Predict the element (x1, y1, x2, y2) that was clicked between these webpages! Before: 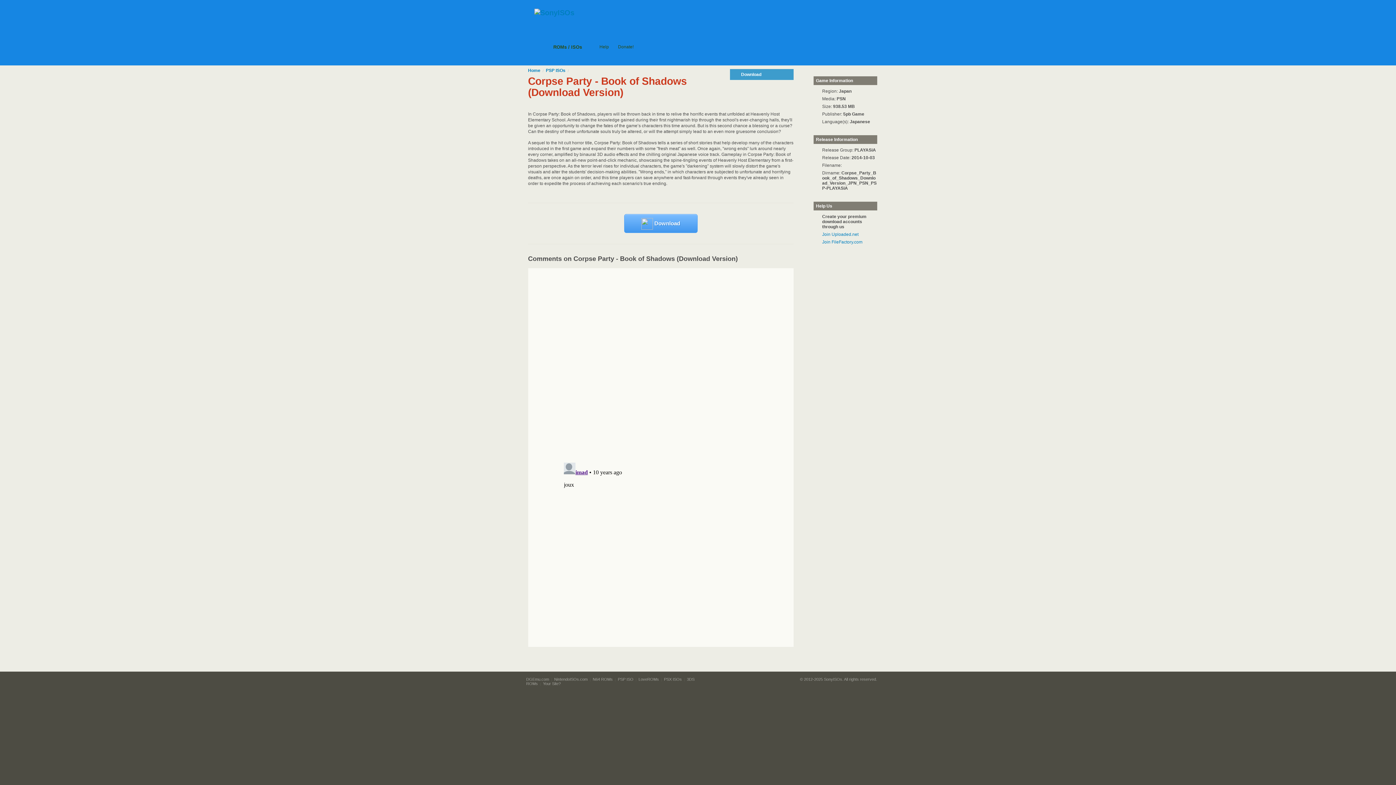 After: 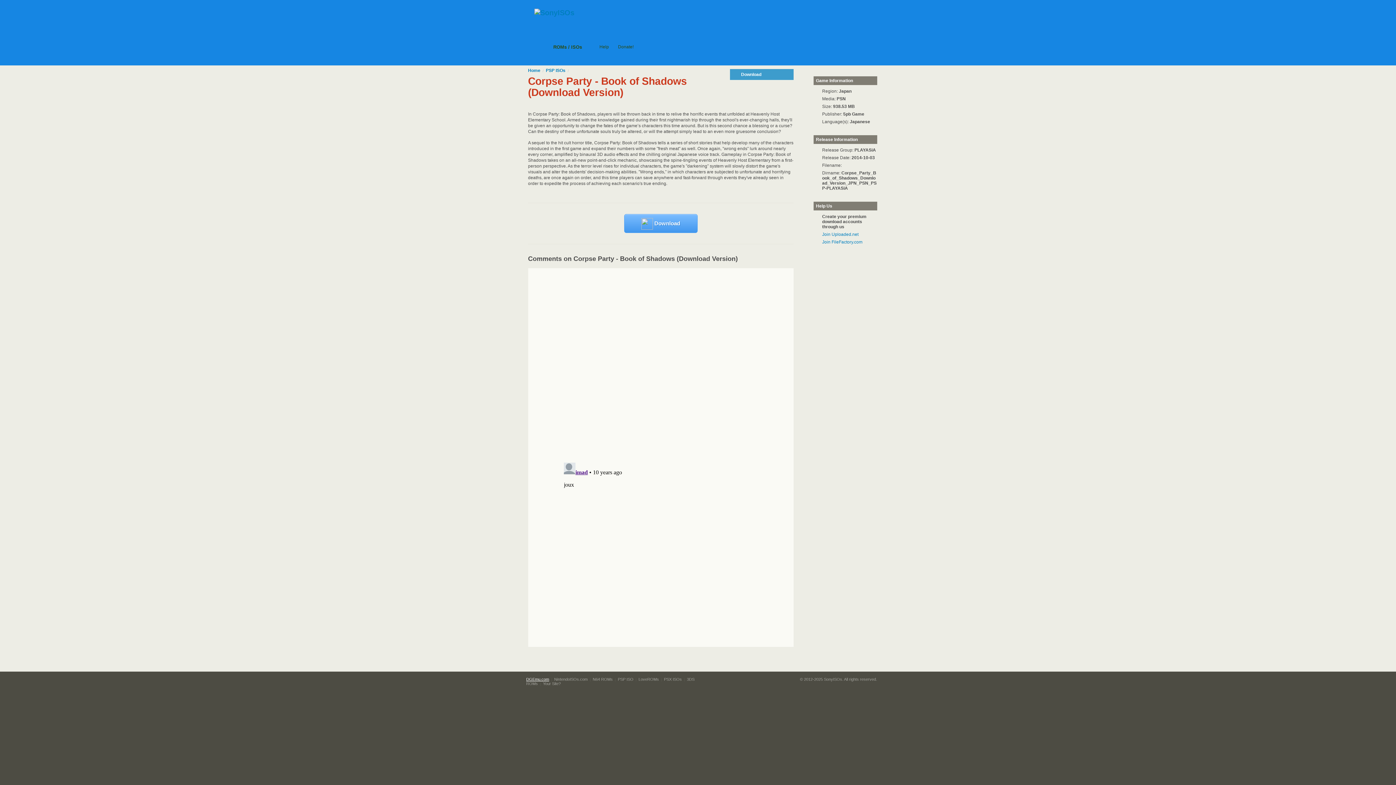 Action: bbox: (526, 677, 549, 681) label: DGEmu.com